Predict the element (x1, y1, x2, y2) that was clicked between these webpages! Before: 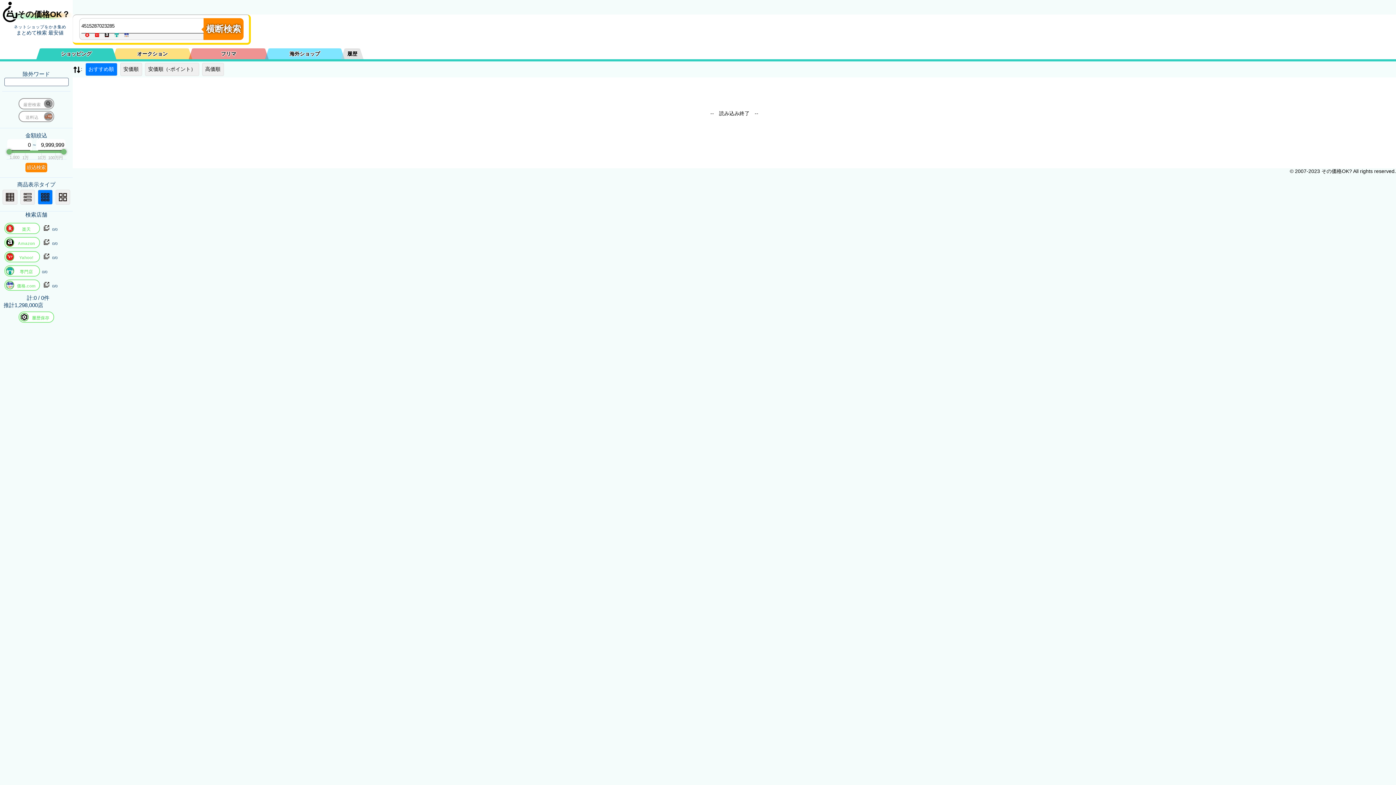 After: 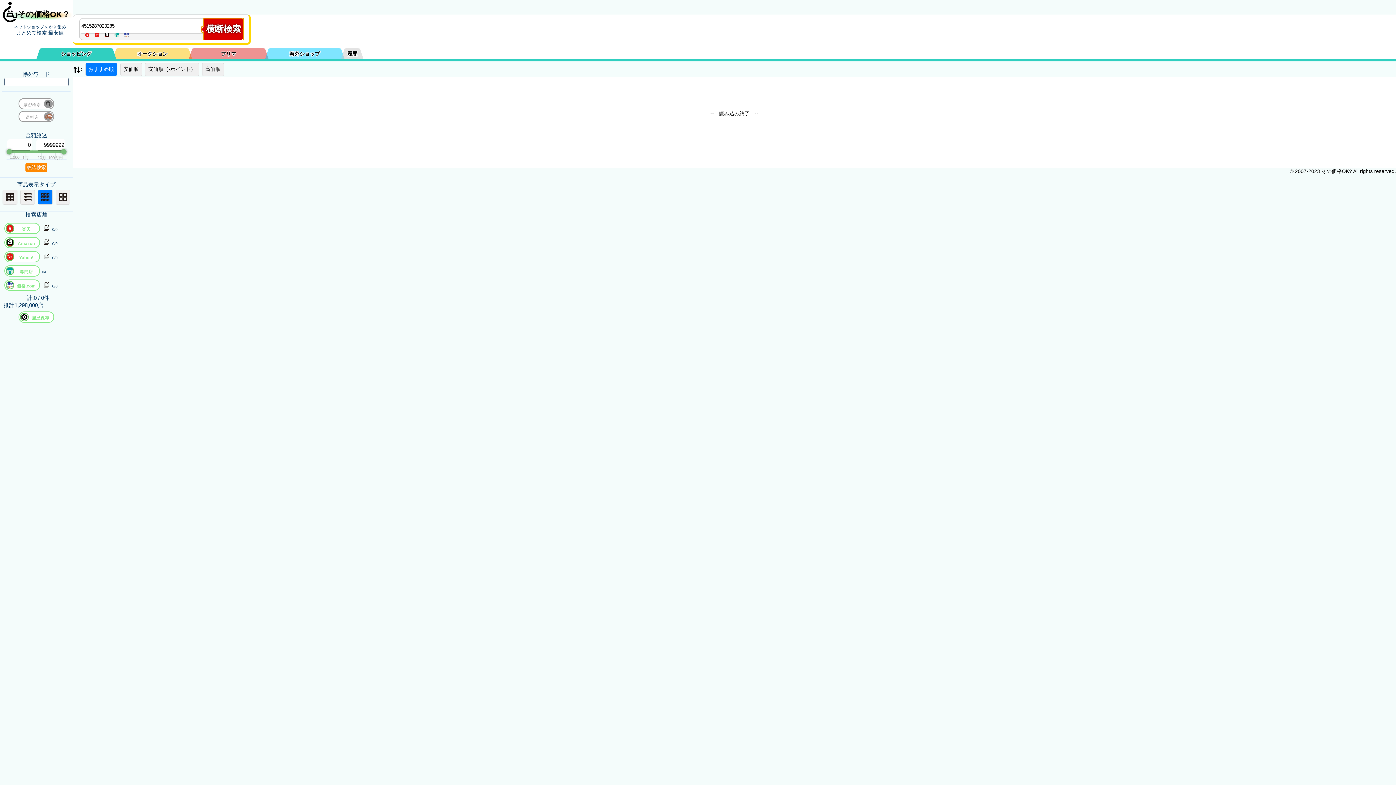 Action: bbox: (203, 18, 243, 40) label: 横断検索